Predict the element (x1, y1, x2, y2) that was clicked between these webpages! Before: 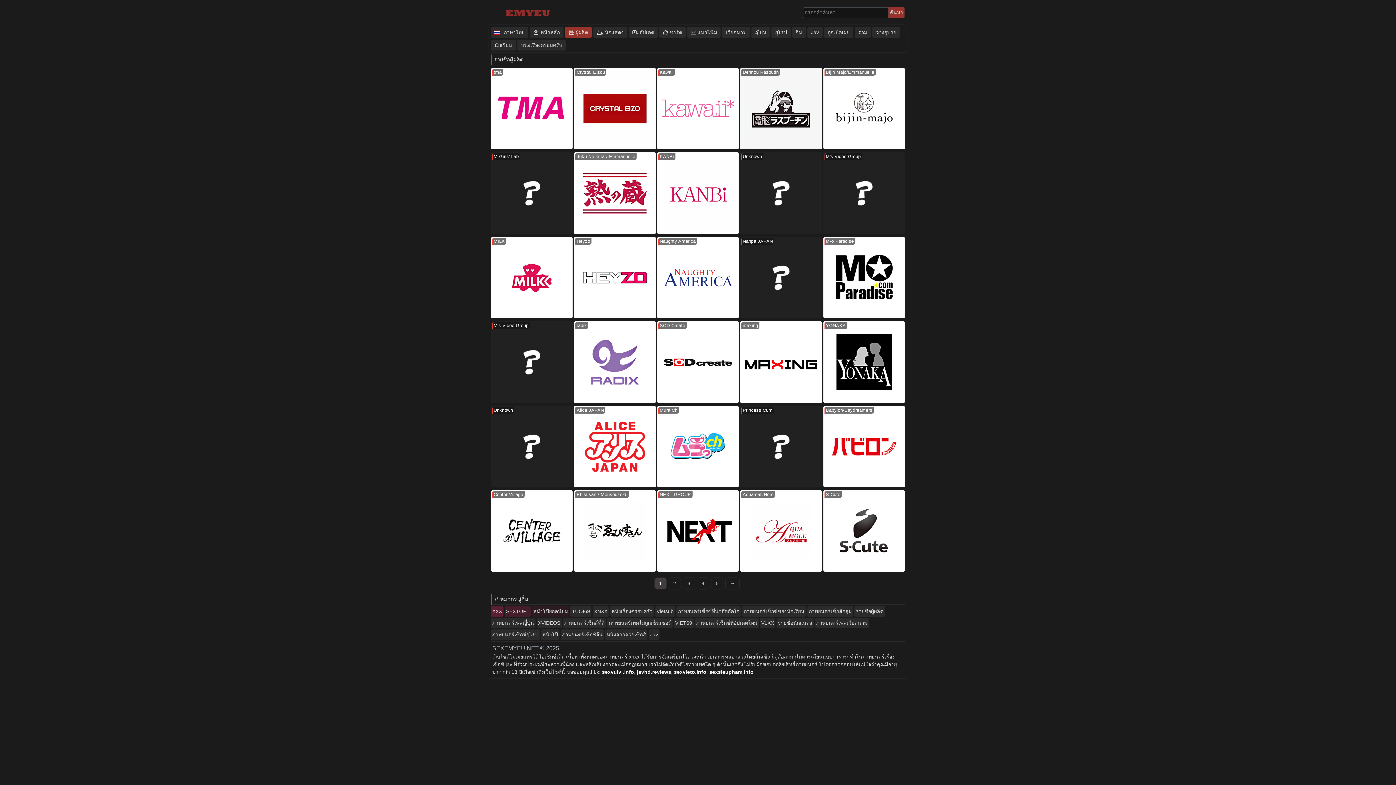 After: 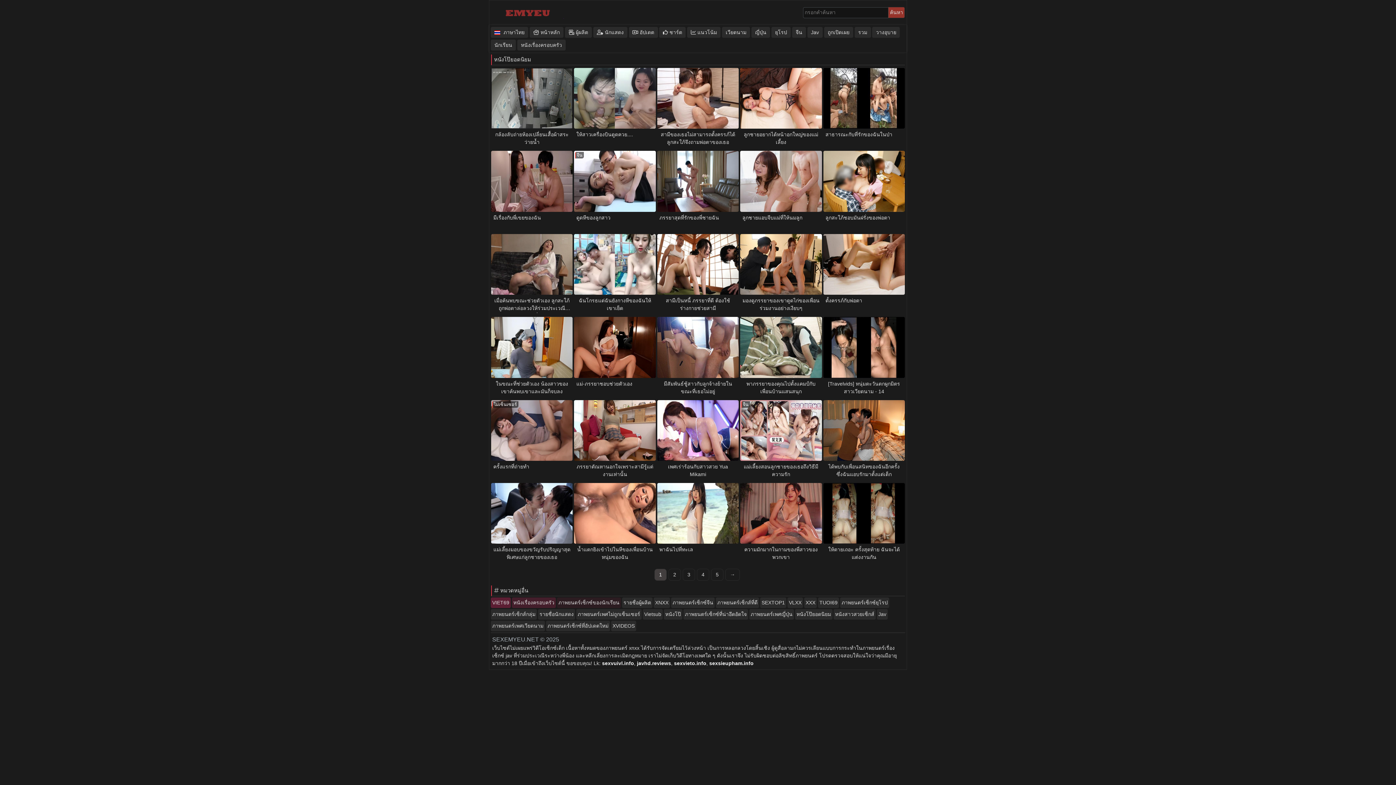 Action: label:  แนวโน้ม bbox: (687, 26, 720, 37)